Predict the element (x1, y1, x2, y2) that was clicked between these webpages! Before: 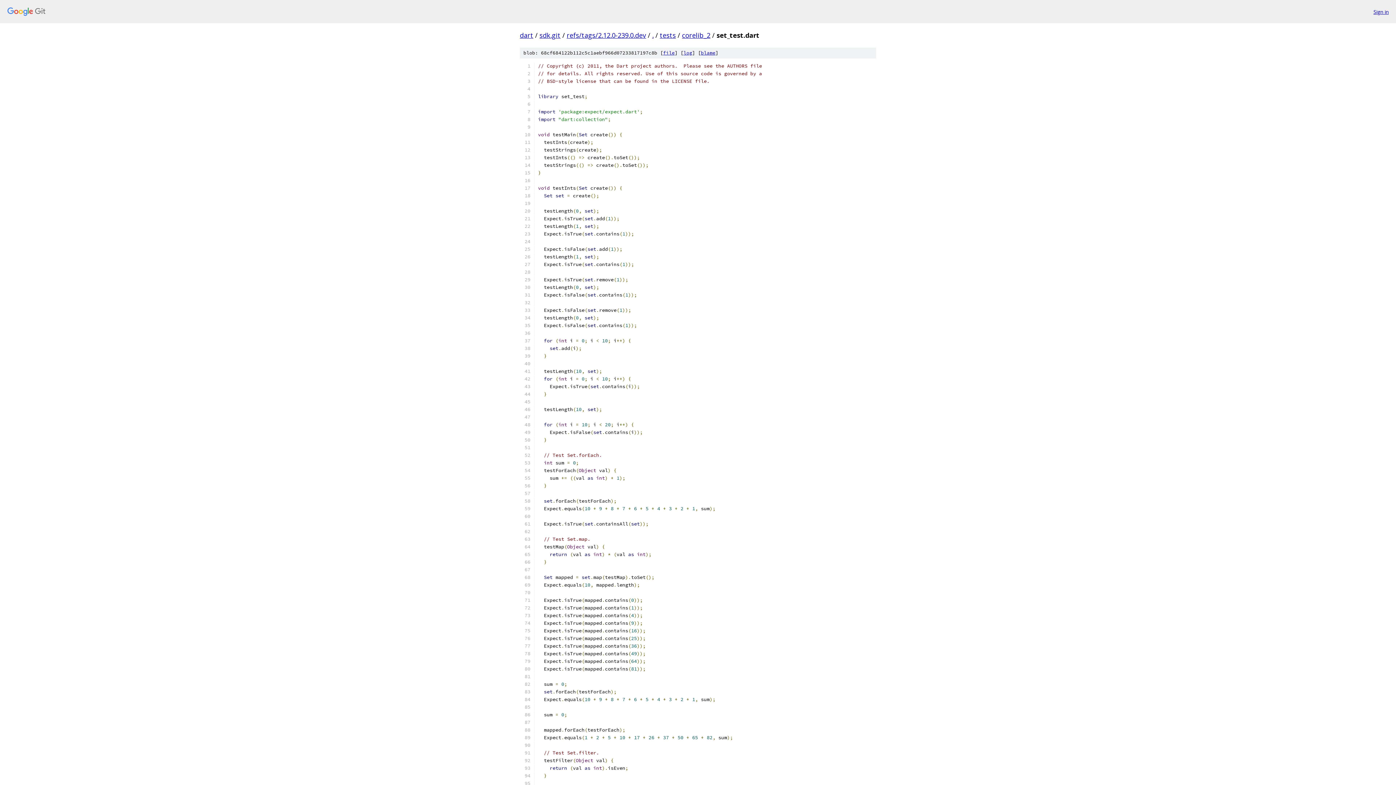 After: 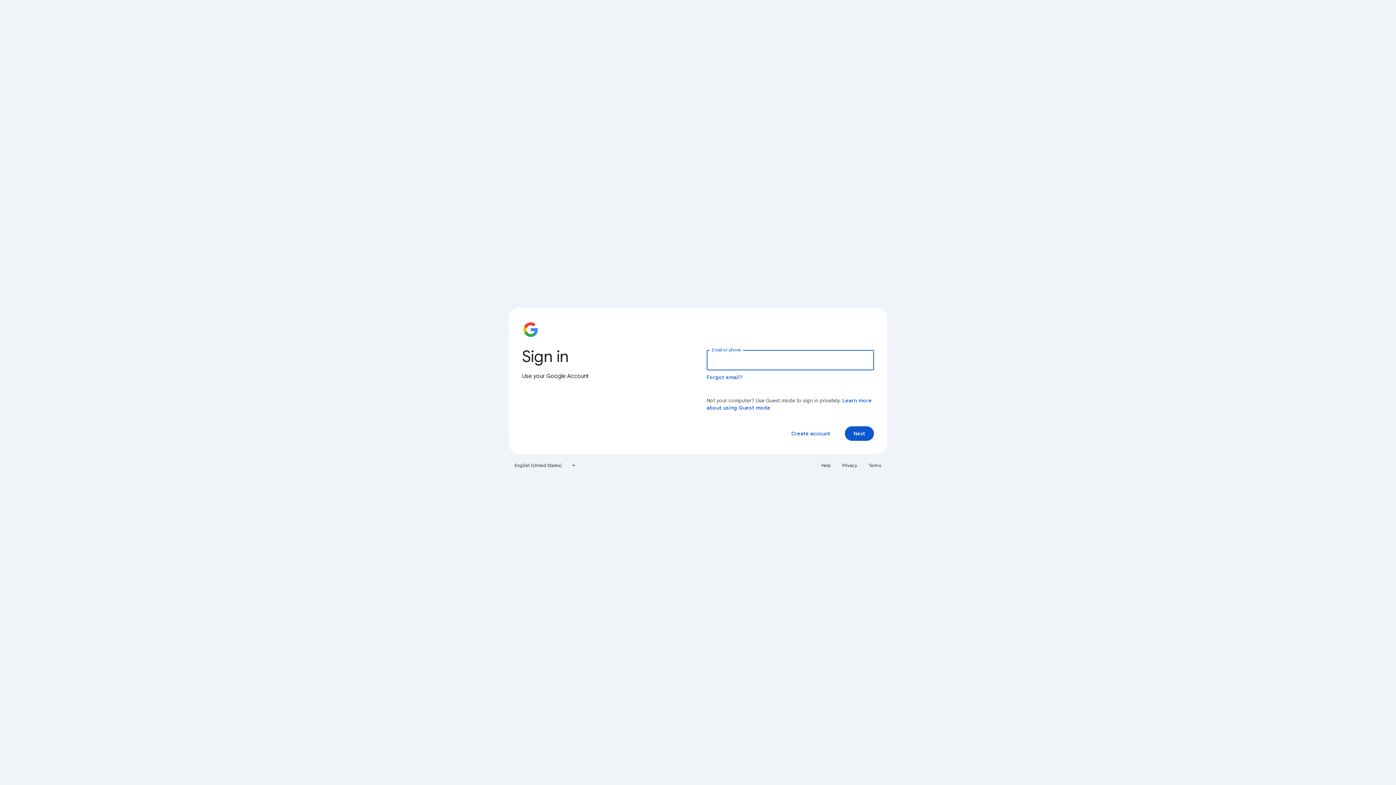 Action: label: Sign in bbox: (1373, 7, 1389, 15)